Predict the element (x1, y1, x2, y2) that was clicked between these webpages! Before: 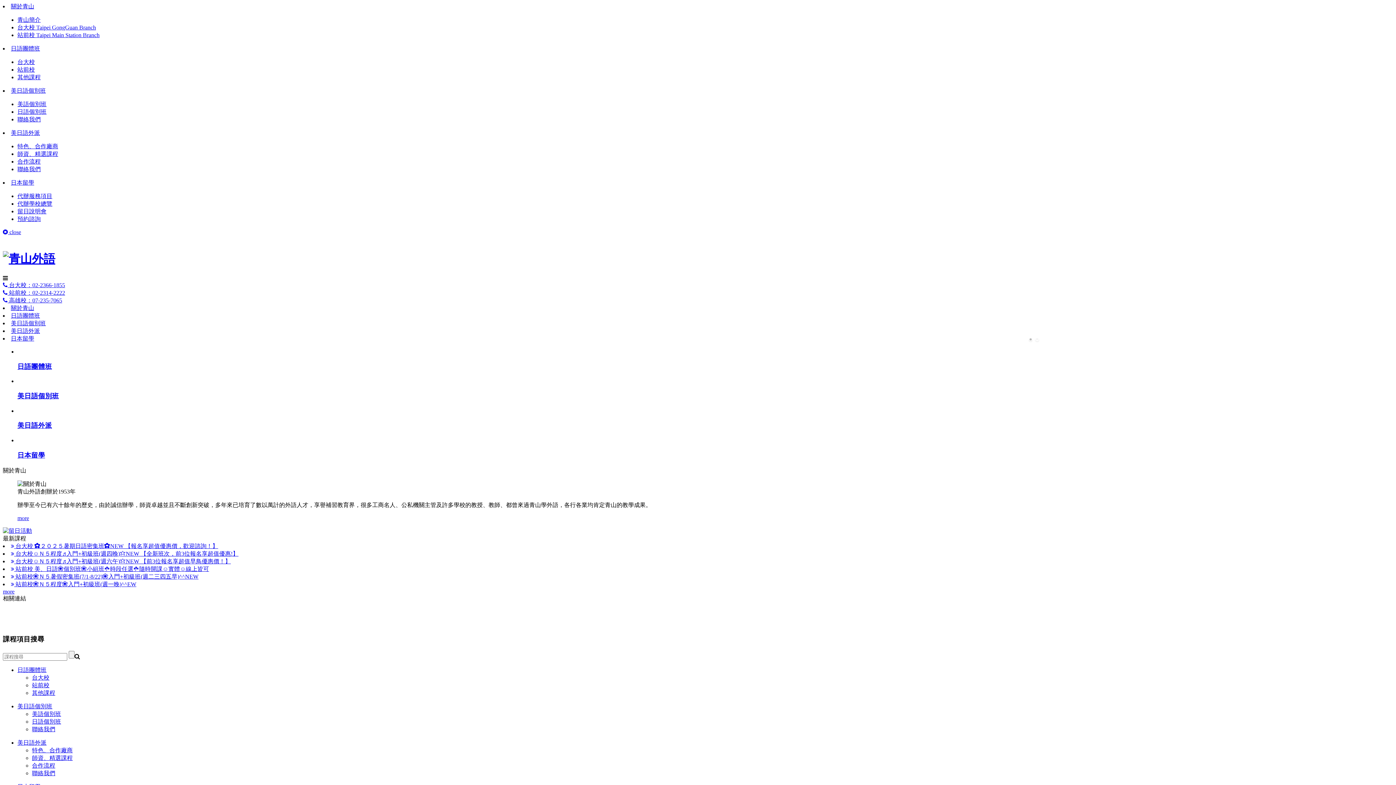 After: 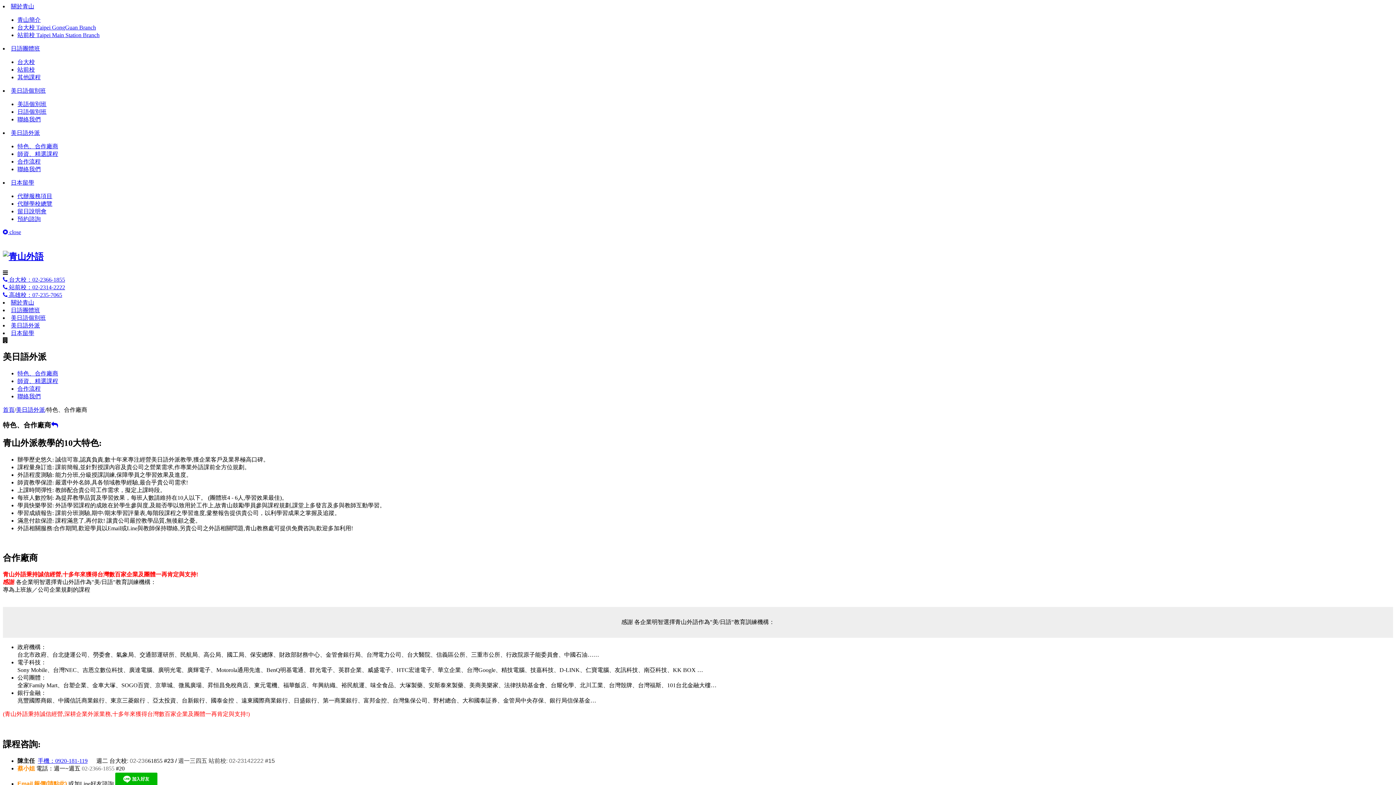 Action: label: 特色、合作廠商 bbox: (32, 747, 72, 753)